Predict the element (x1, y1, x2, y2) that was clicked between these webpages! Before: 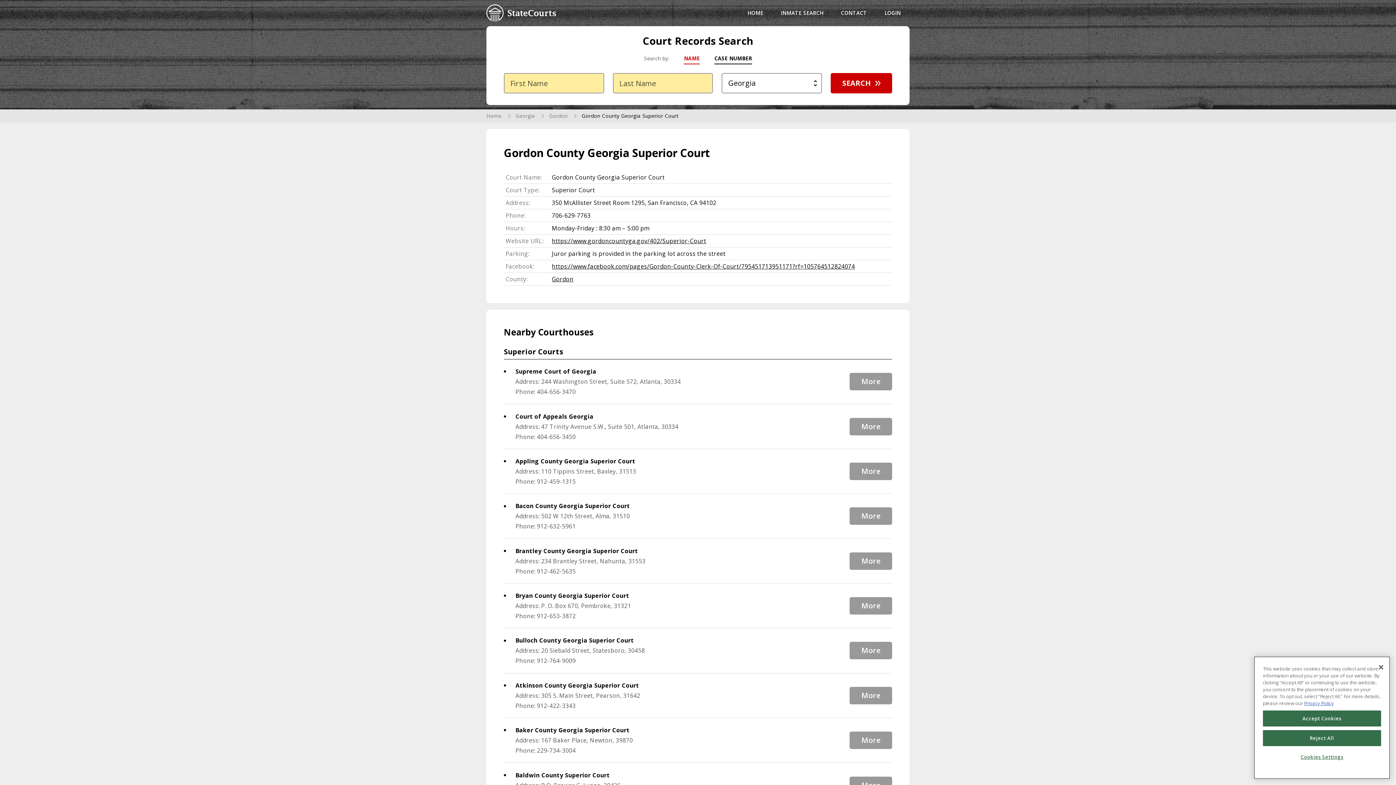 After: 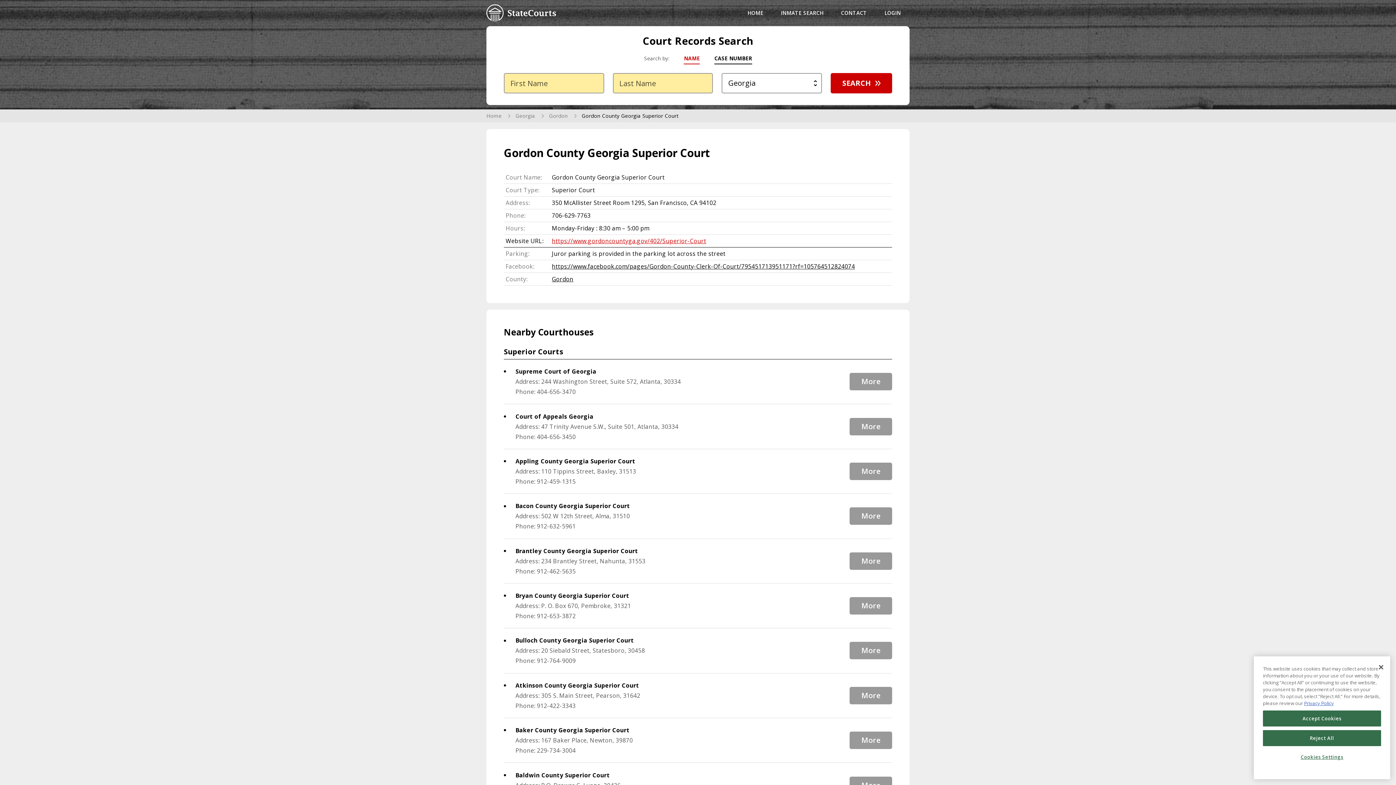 Action: bbox: (552, 237, 706, 245) label: https://www.gordoncountyga.gov/402/Superior-Court